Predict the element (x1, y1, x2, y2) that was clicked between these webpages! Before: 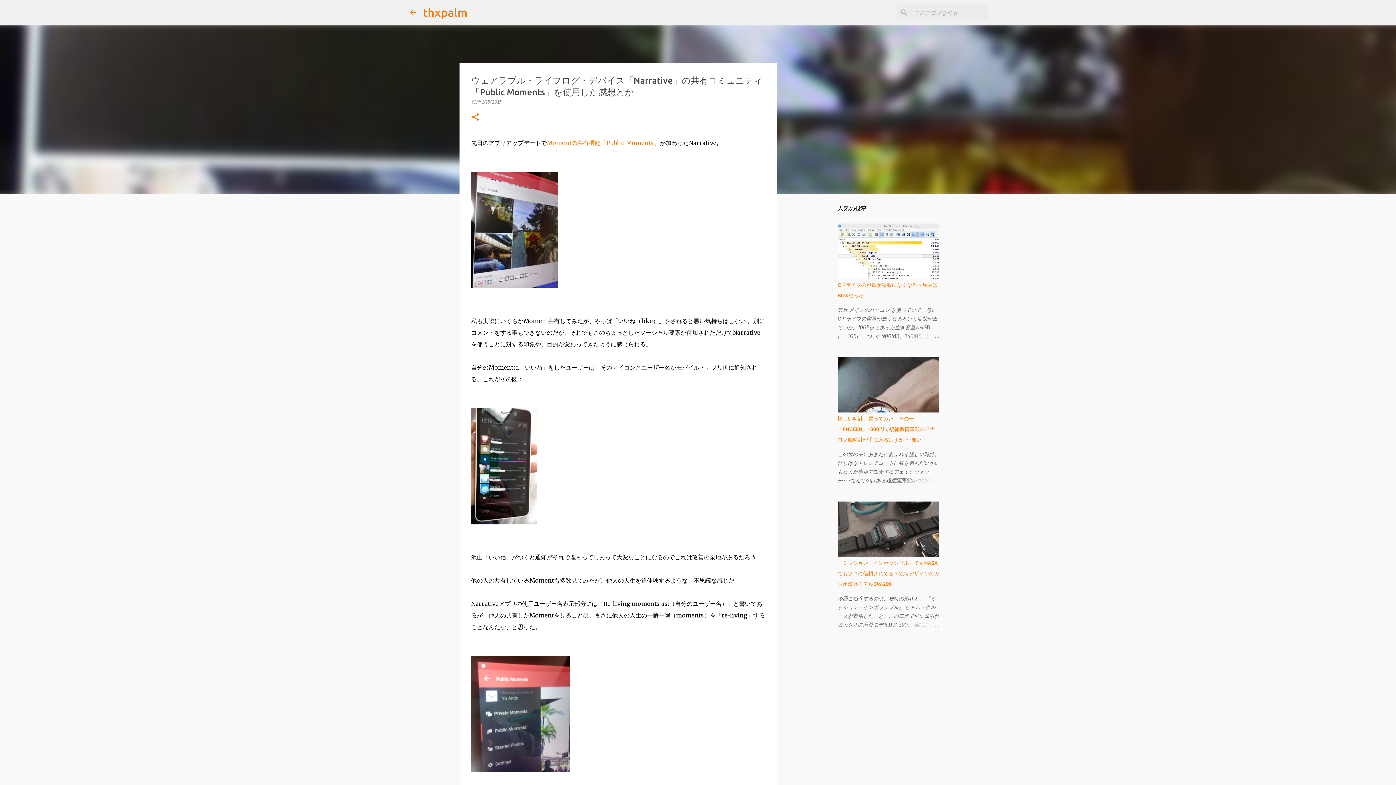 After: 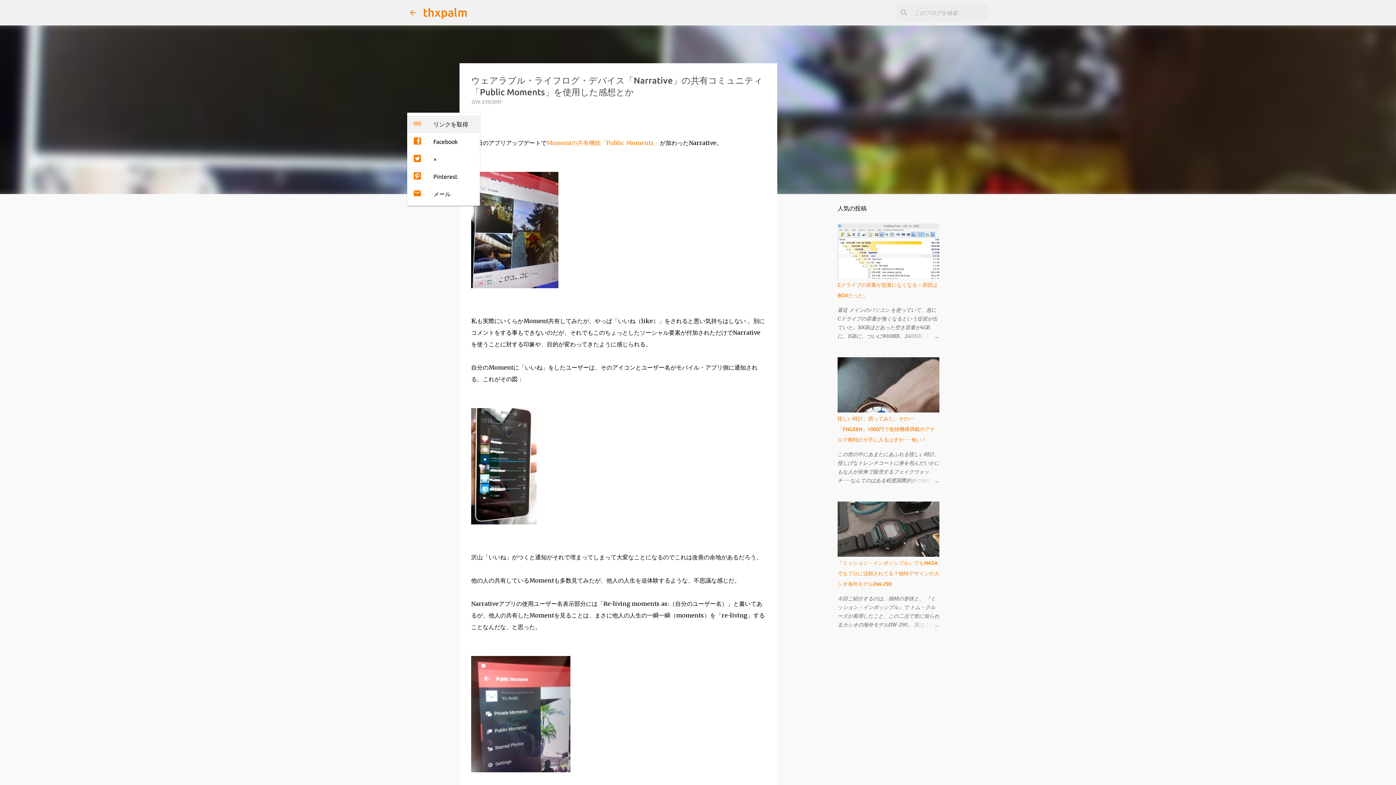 Action: label: 共有 bbox: (471, 112, 480, 122)